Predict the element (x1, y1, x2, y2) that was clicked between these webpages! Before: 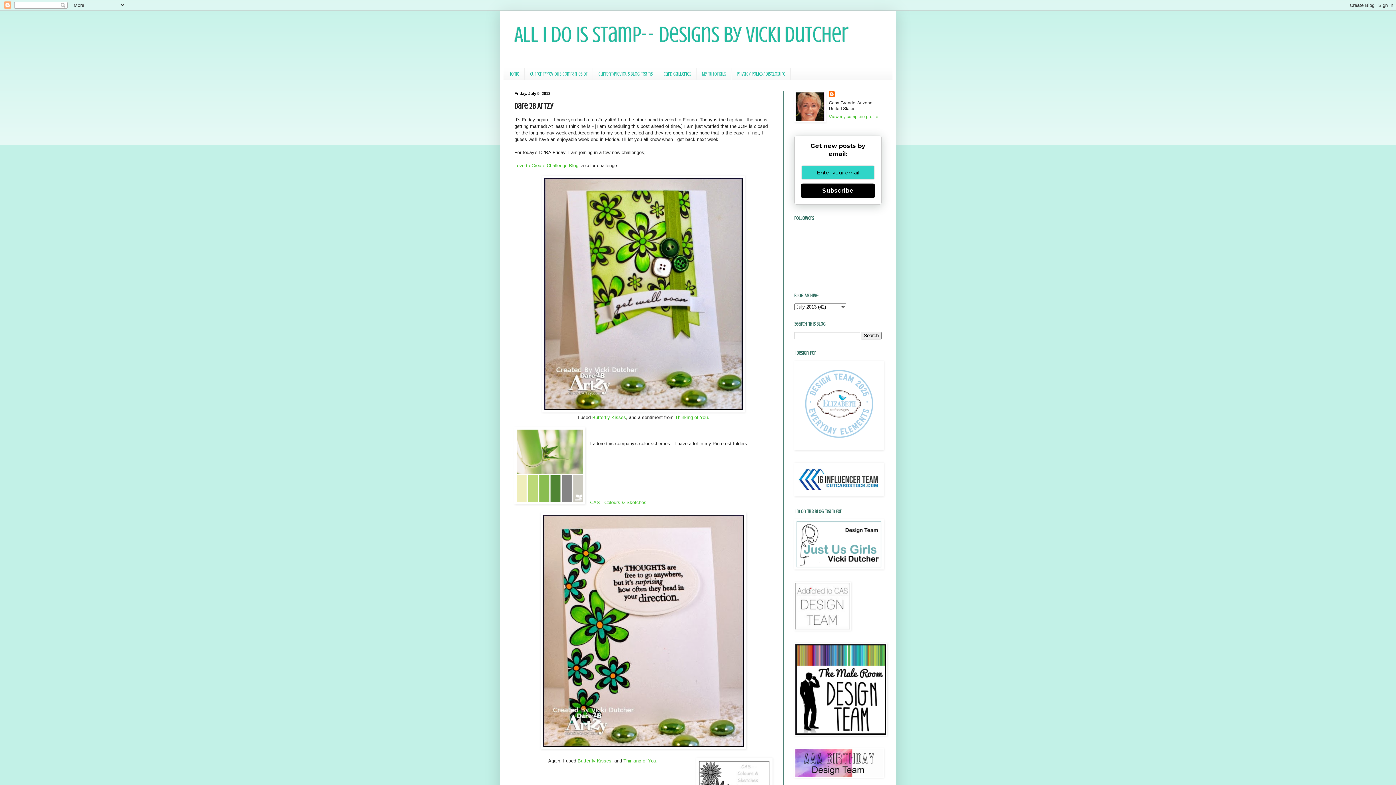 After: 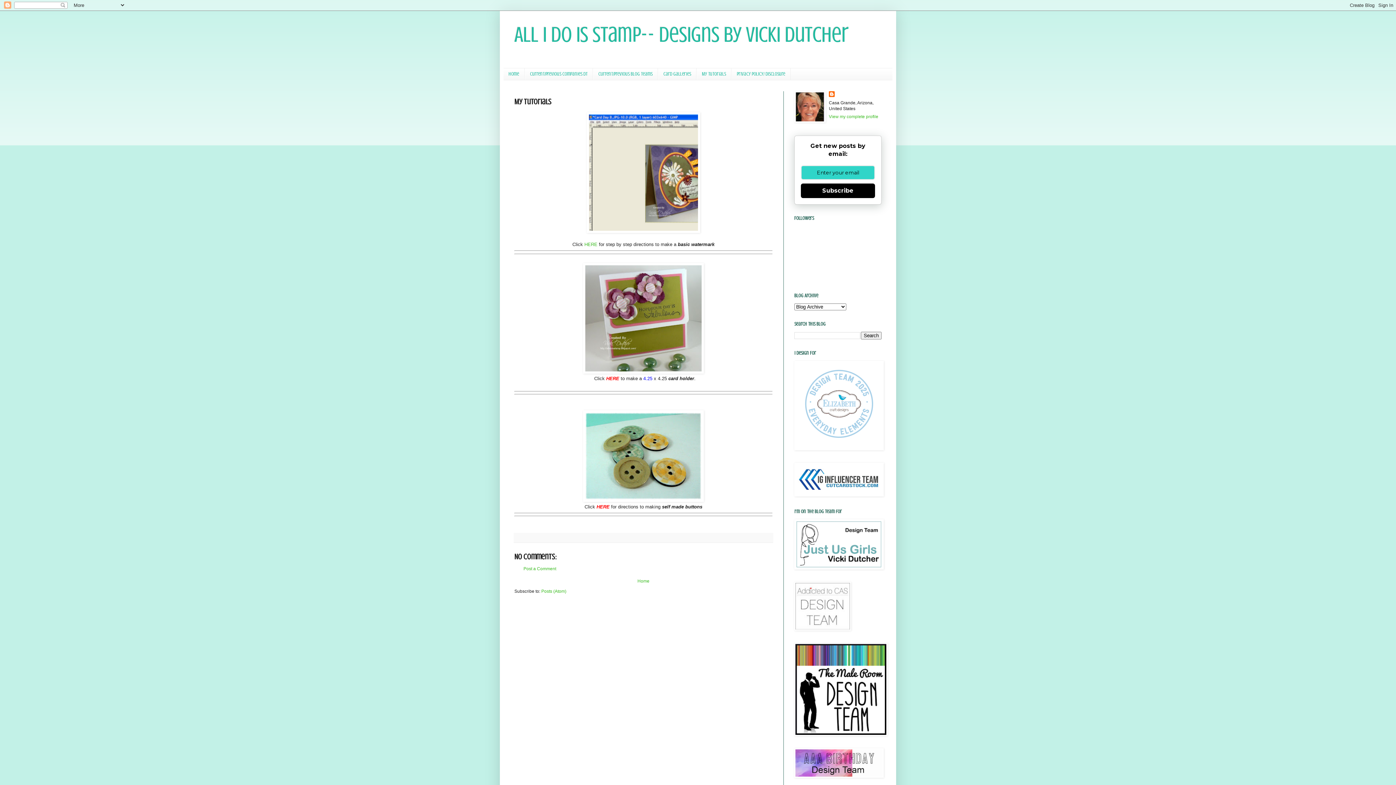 Action: bbox: (696, 68, 731, 79) label: My Tutorials